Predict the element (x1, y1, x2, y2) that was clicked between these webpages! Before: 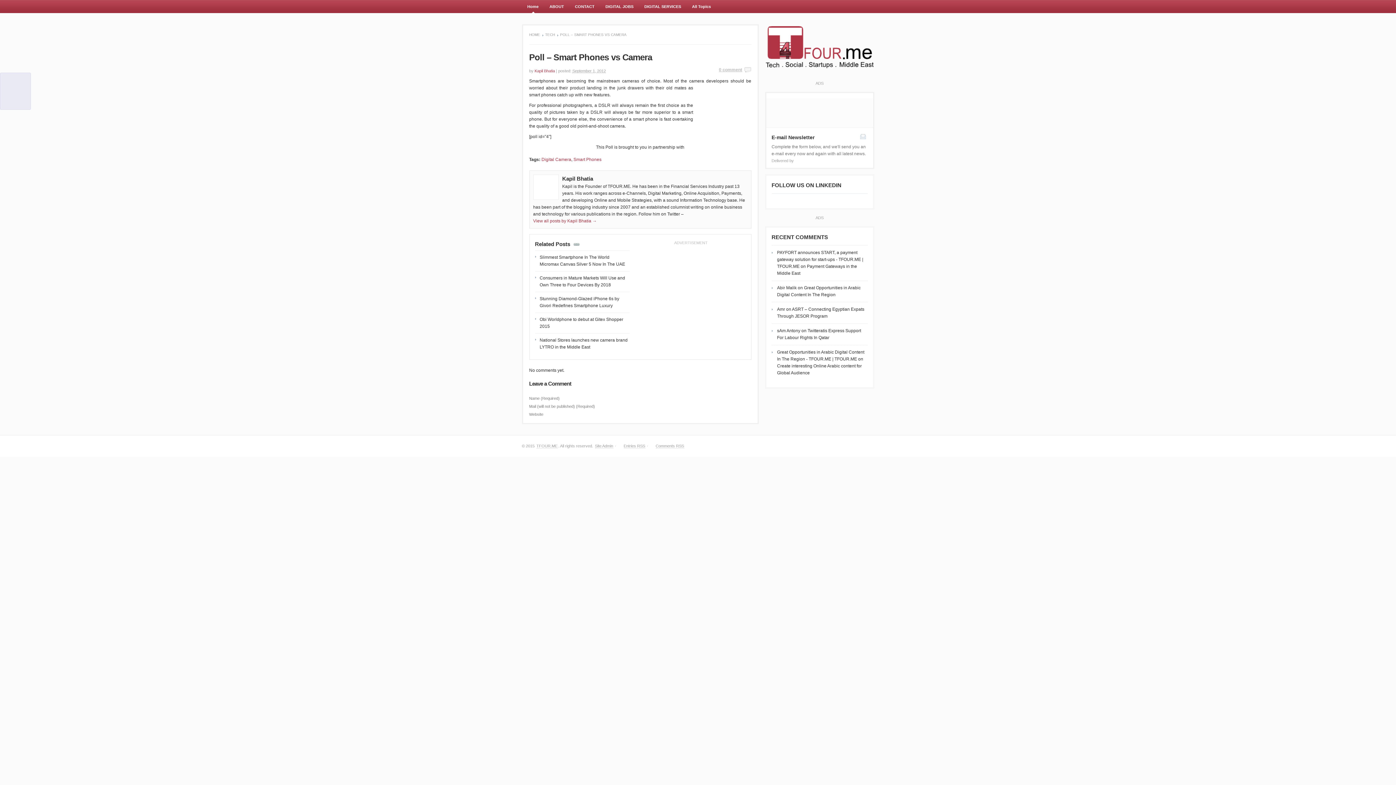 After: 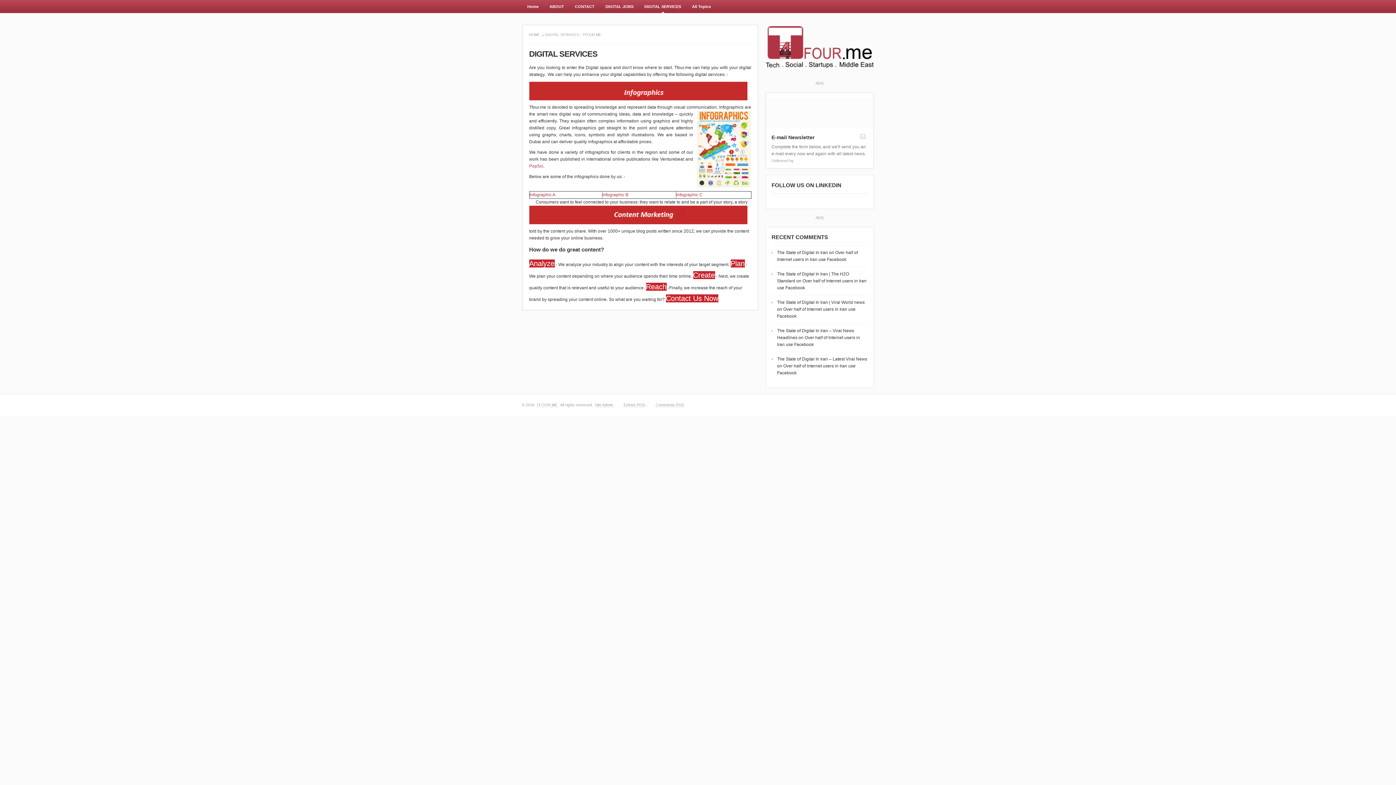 Action: bbox: (639, 0, 686, 13) label: DIGITAL SERVICES